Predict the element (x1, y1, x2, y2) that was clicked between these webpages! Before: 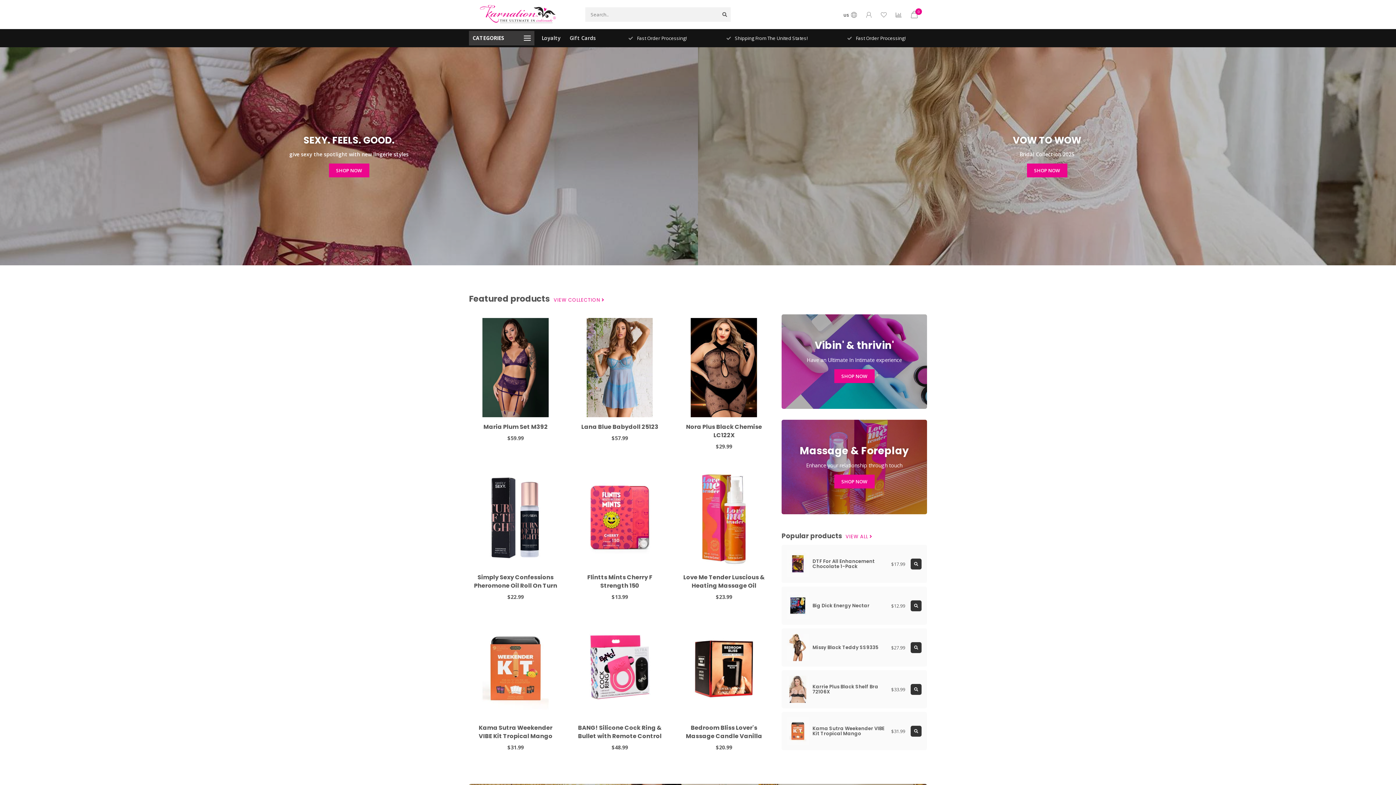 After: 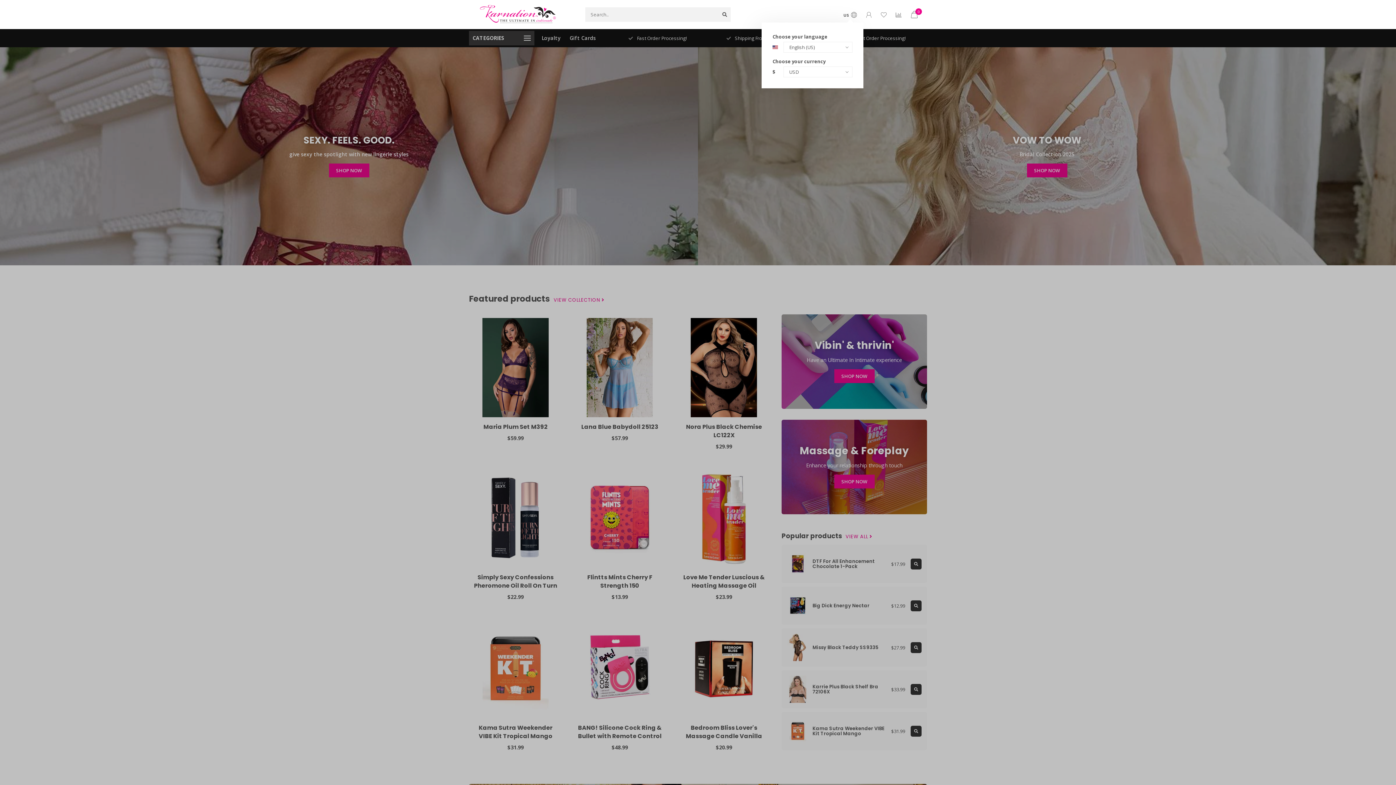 Action: label: US bbox: (843, 11, 857, 19)